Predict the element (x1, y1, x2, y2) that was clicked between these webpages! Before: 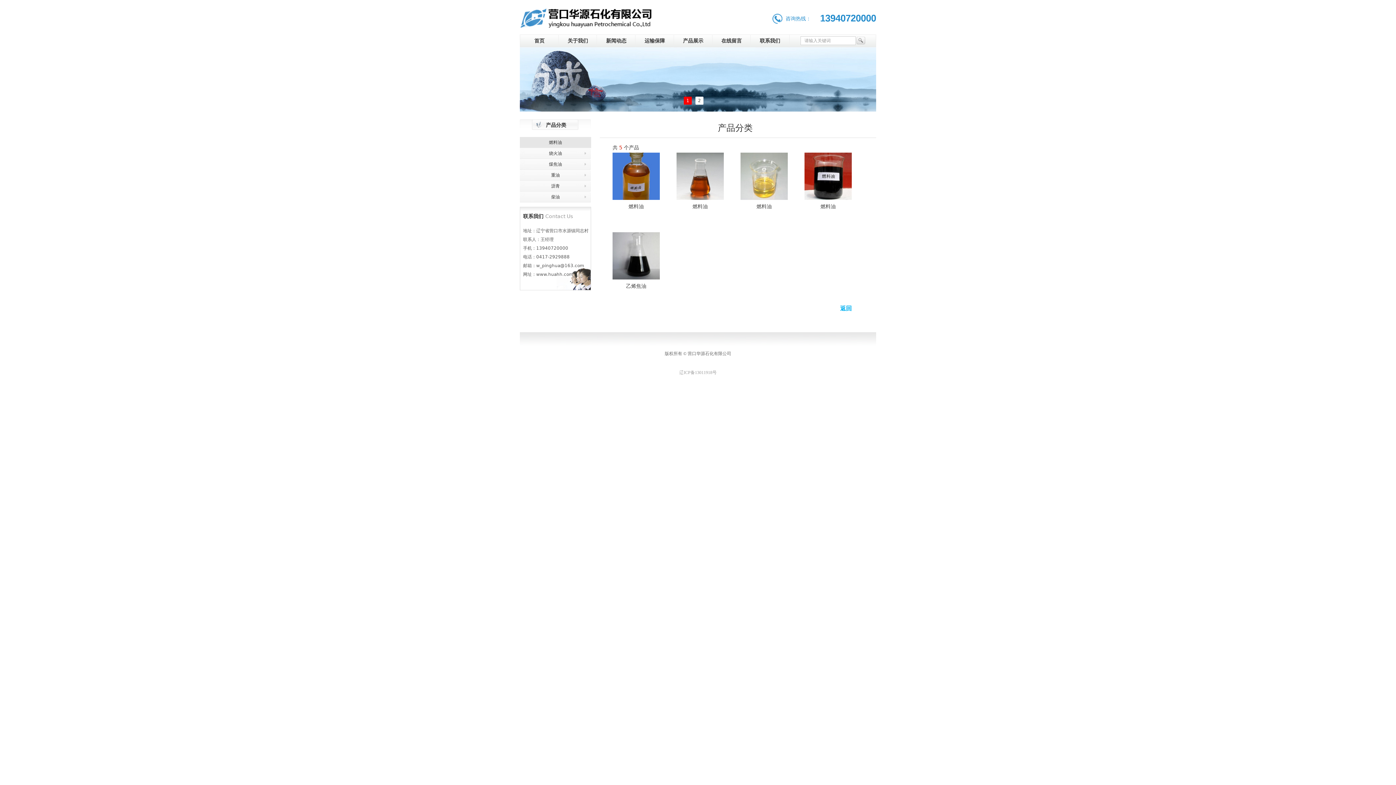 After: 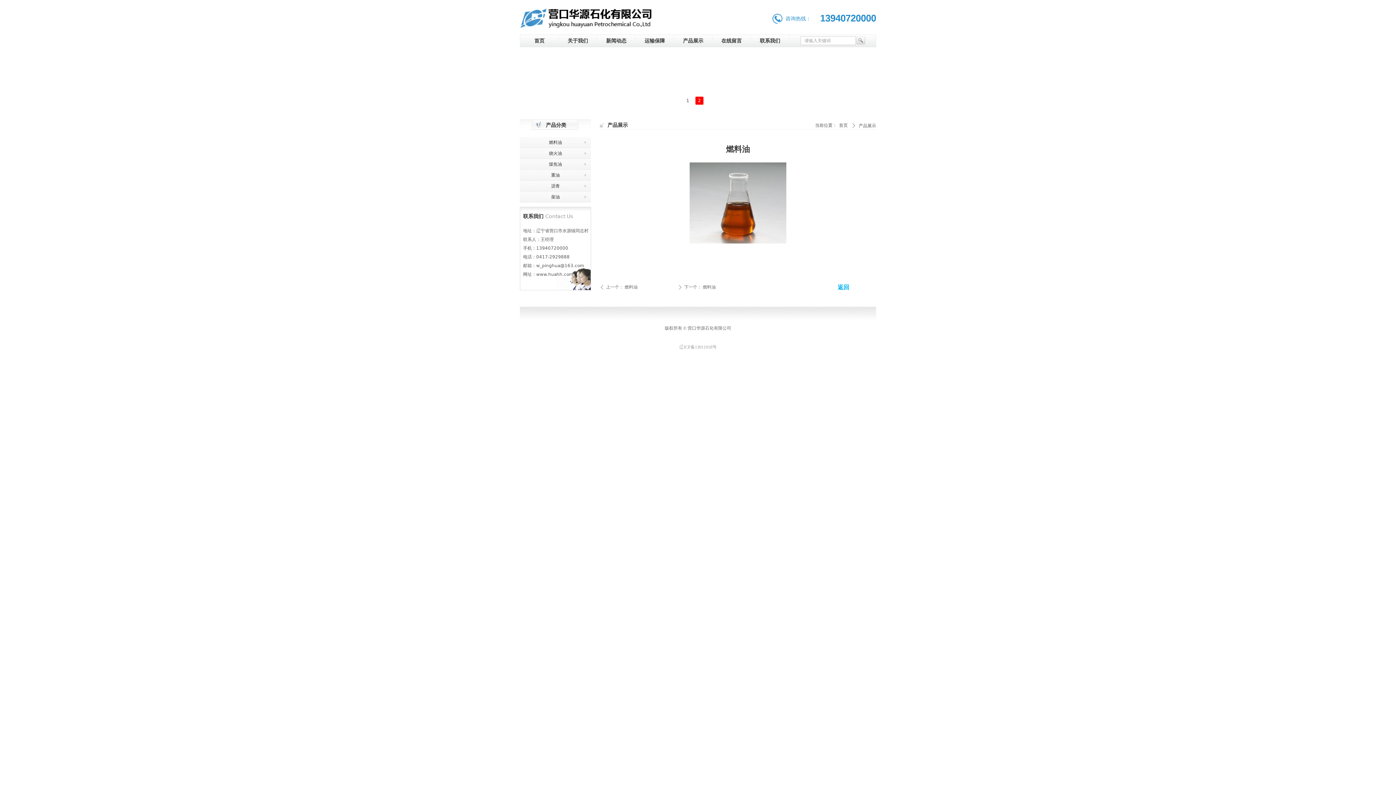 Action: bbox: (676, 152, 724, 215) label: 燃料油